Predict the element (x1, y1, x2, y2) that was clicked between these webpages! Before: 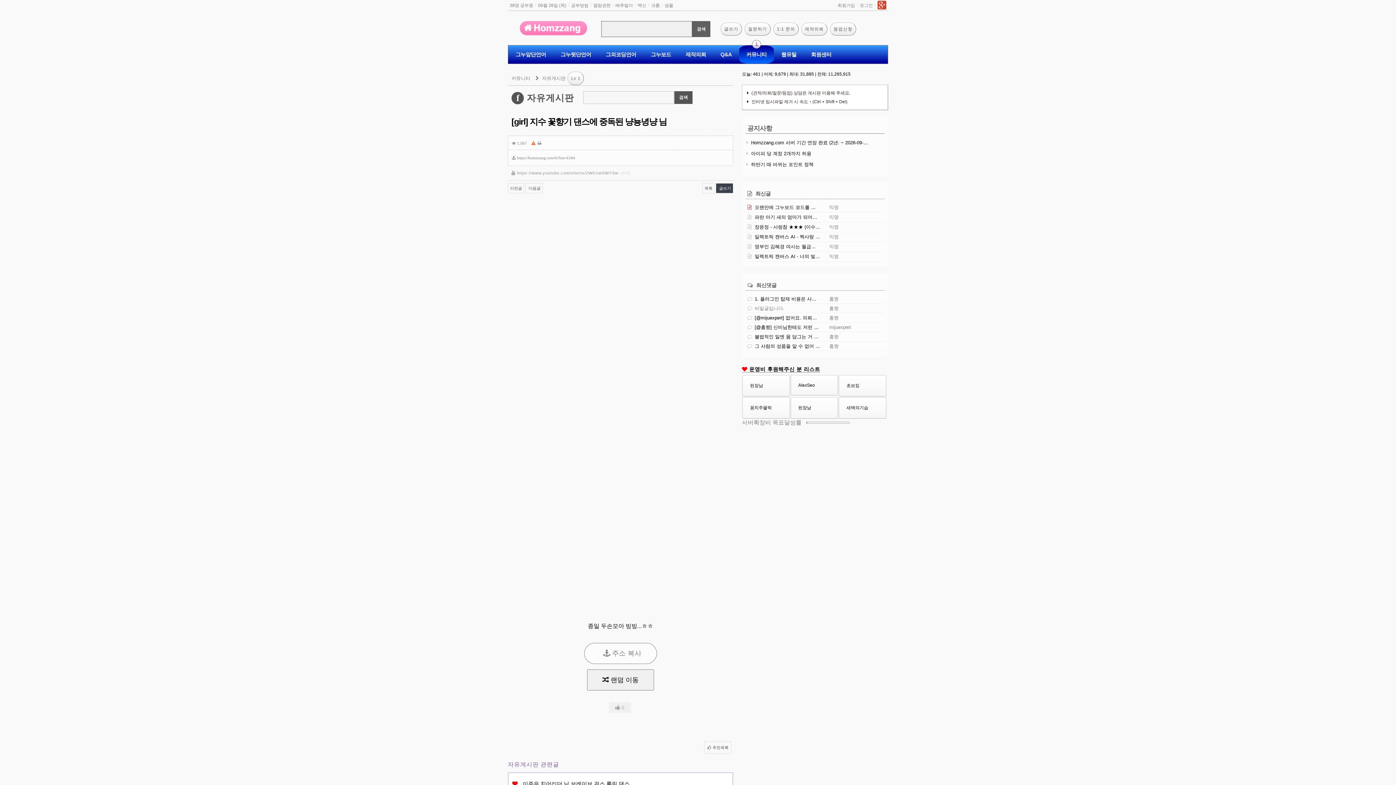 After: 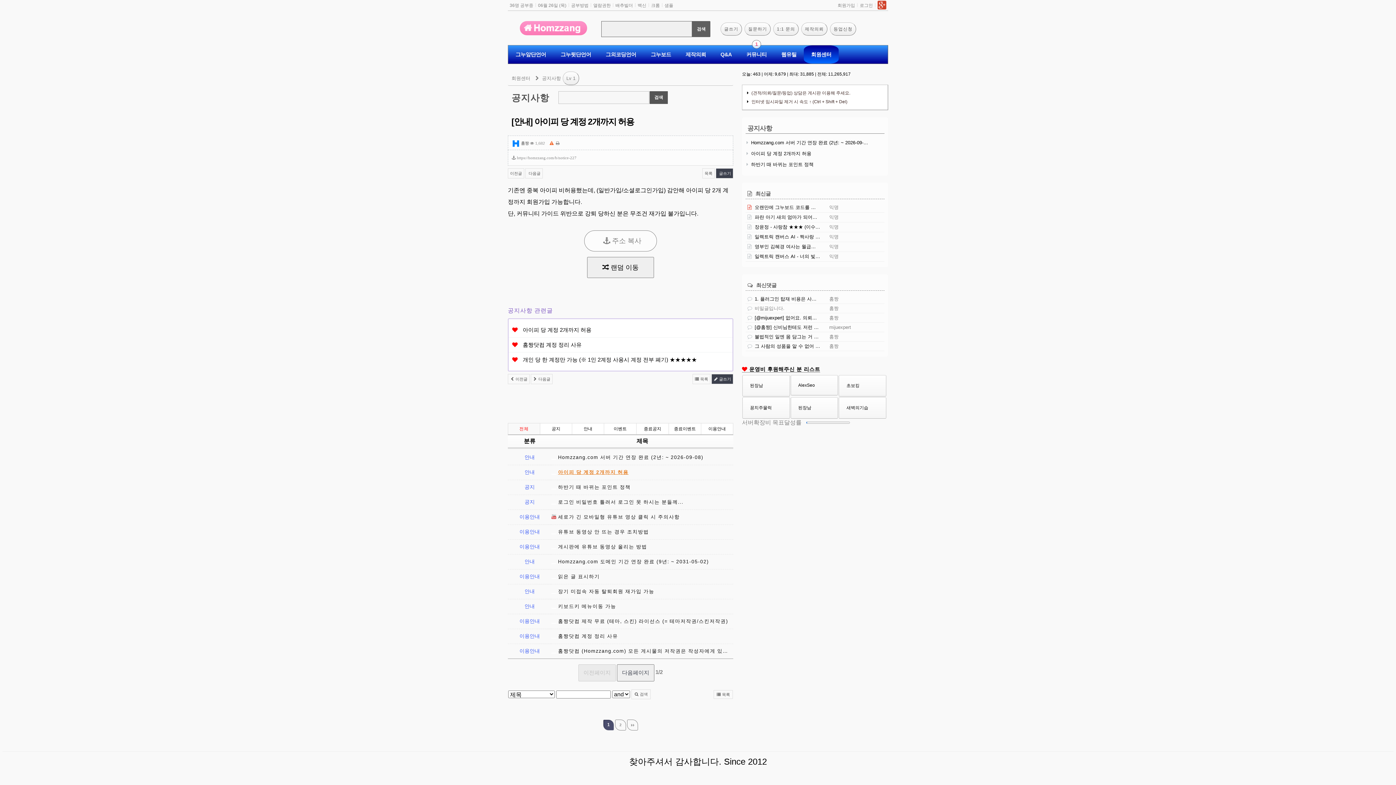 Action: bbox: (751, 150, 811, 156) label: 아이피 당 계정 2개까지 허용